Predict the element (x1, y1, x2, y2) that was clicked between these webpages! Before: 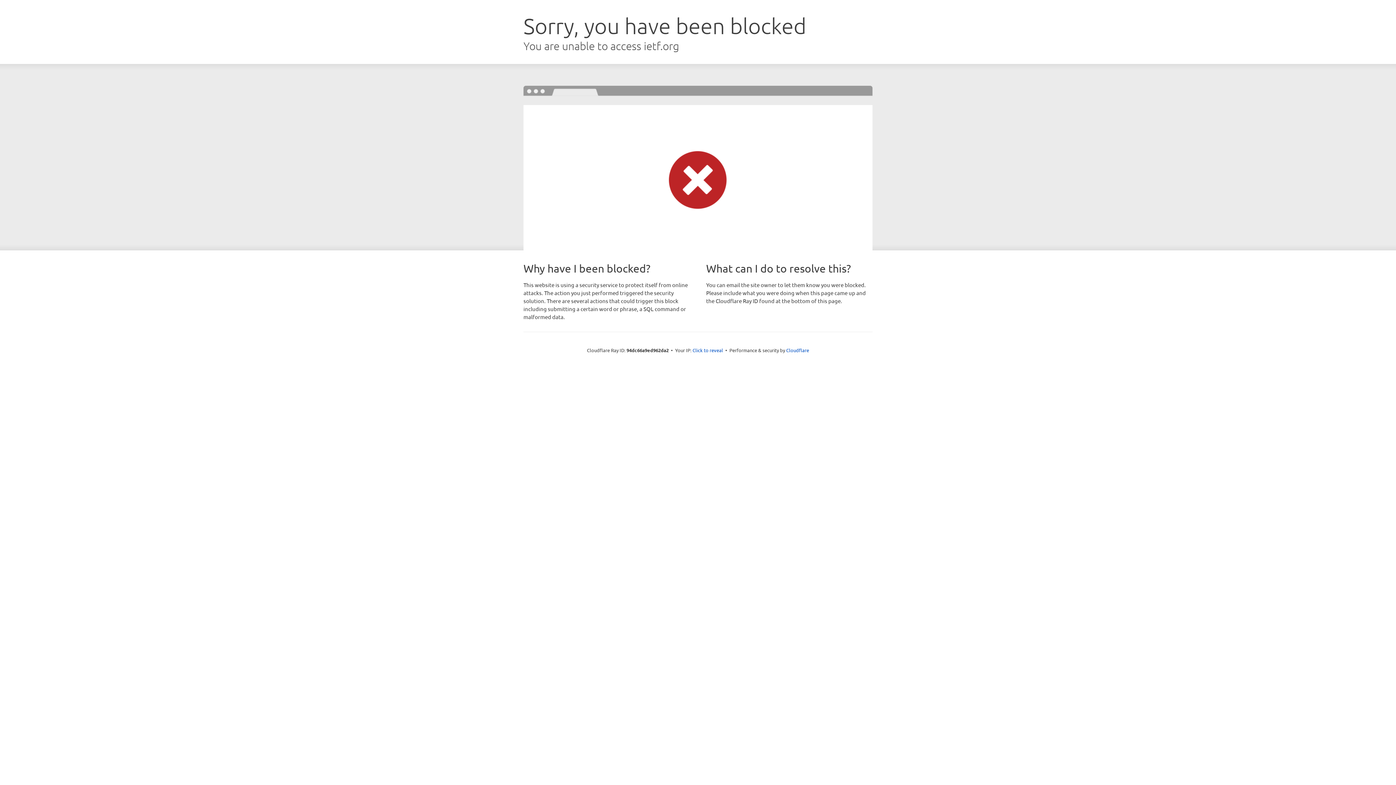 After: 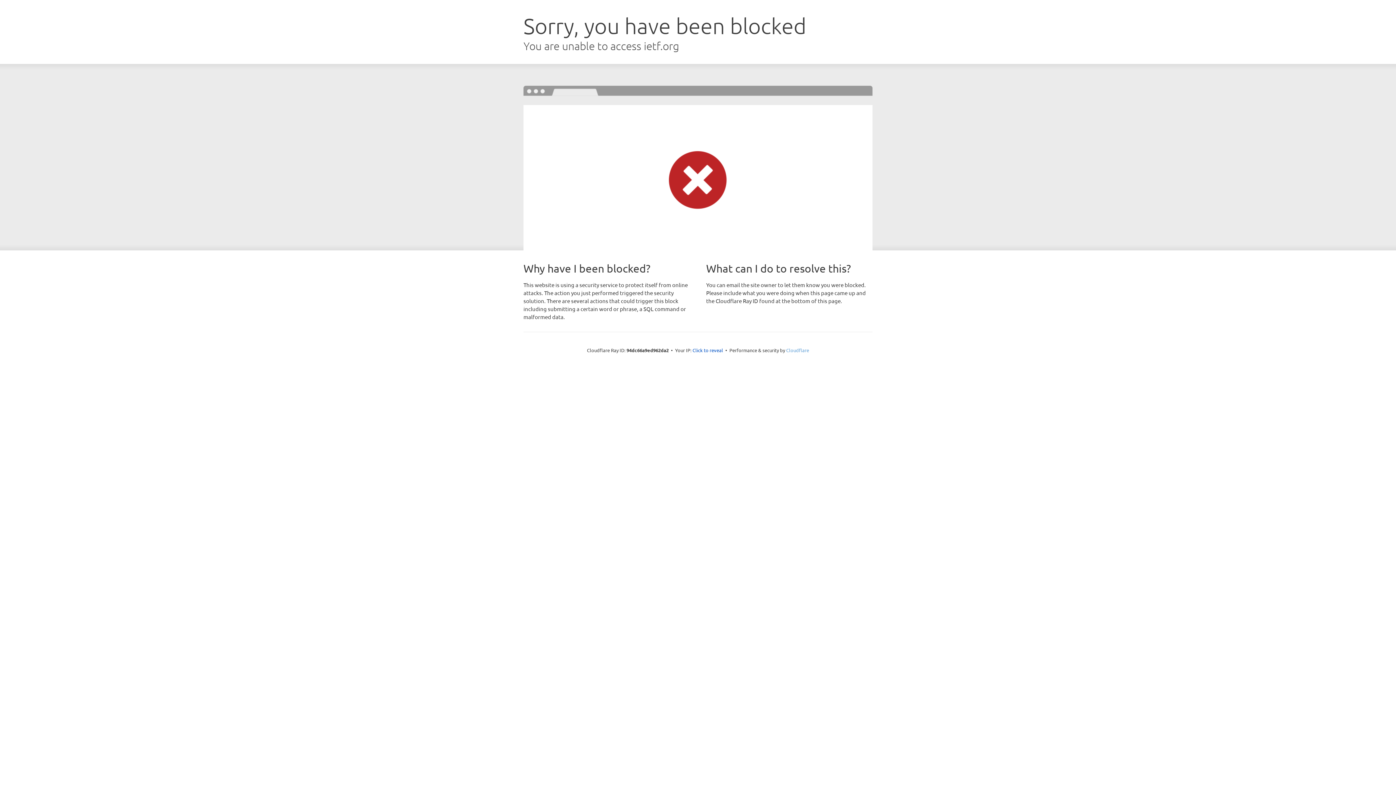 Action: bbox: (786, 347, 809, 353) label: Cloudflare